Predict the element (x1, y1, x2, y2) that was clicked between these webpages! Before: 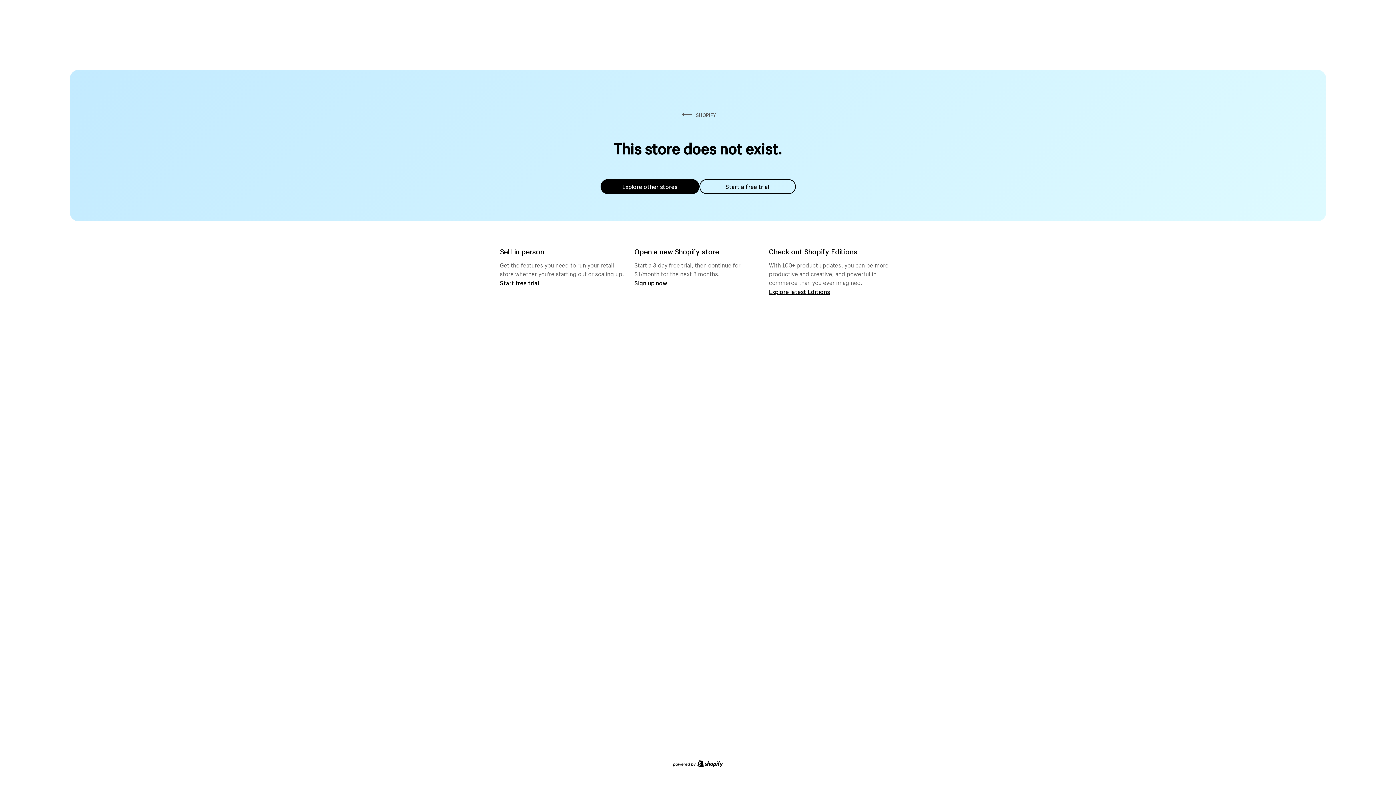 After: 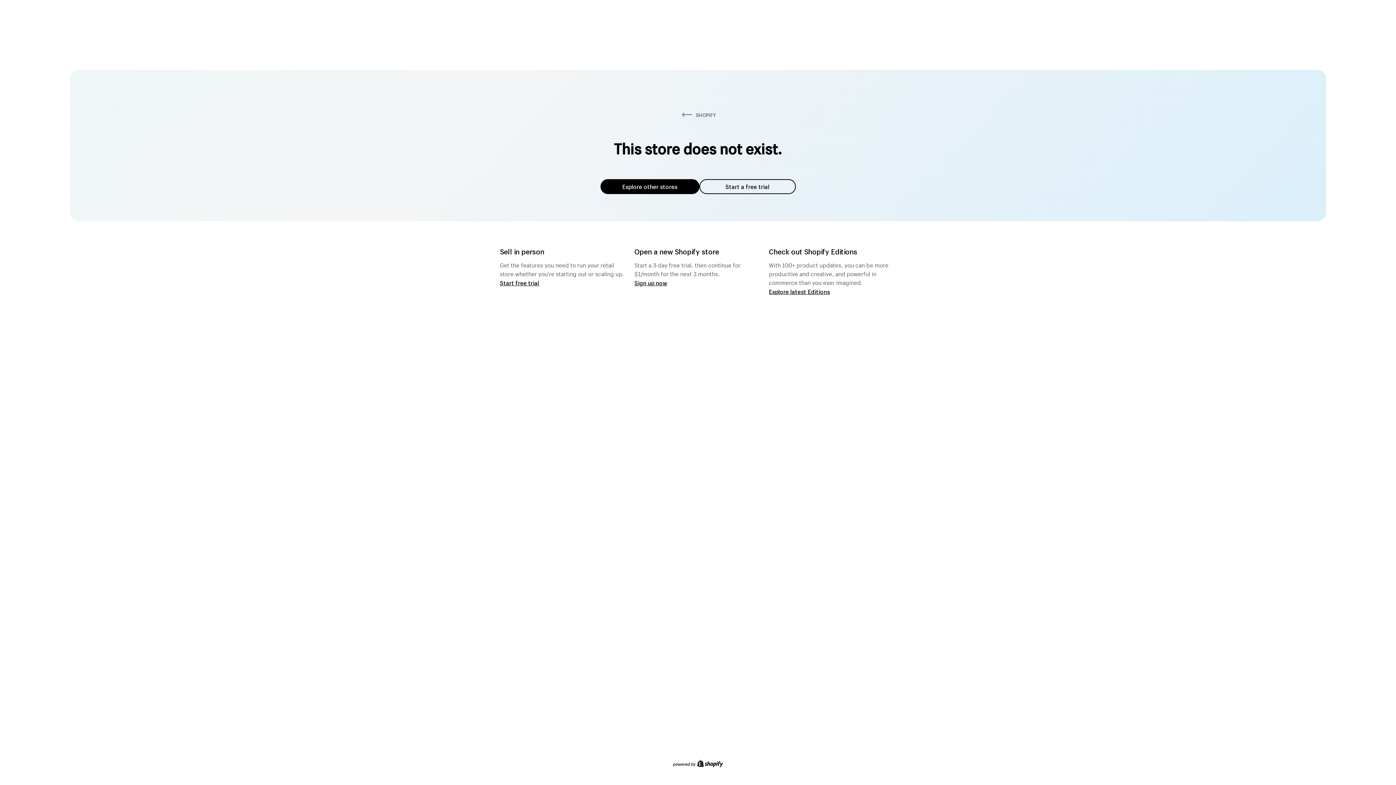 Action: label: Explore other stores bbox: (600, 179, 699, 194)